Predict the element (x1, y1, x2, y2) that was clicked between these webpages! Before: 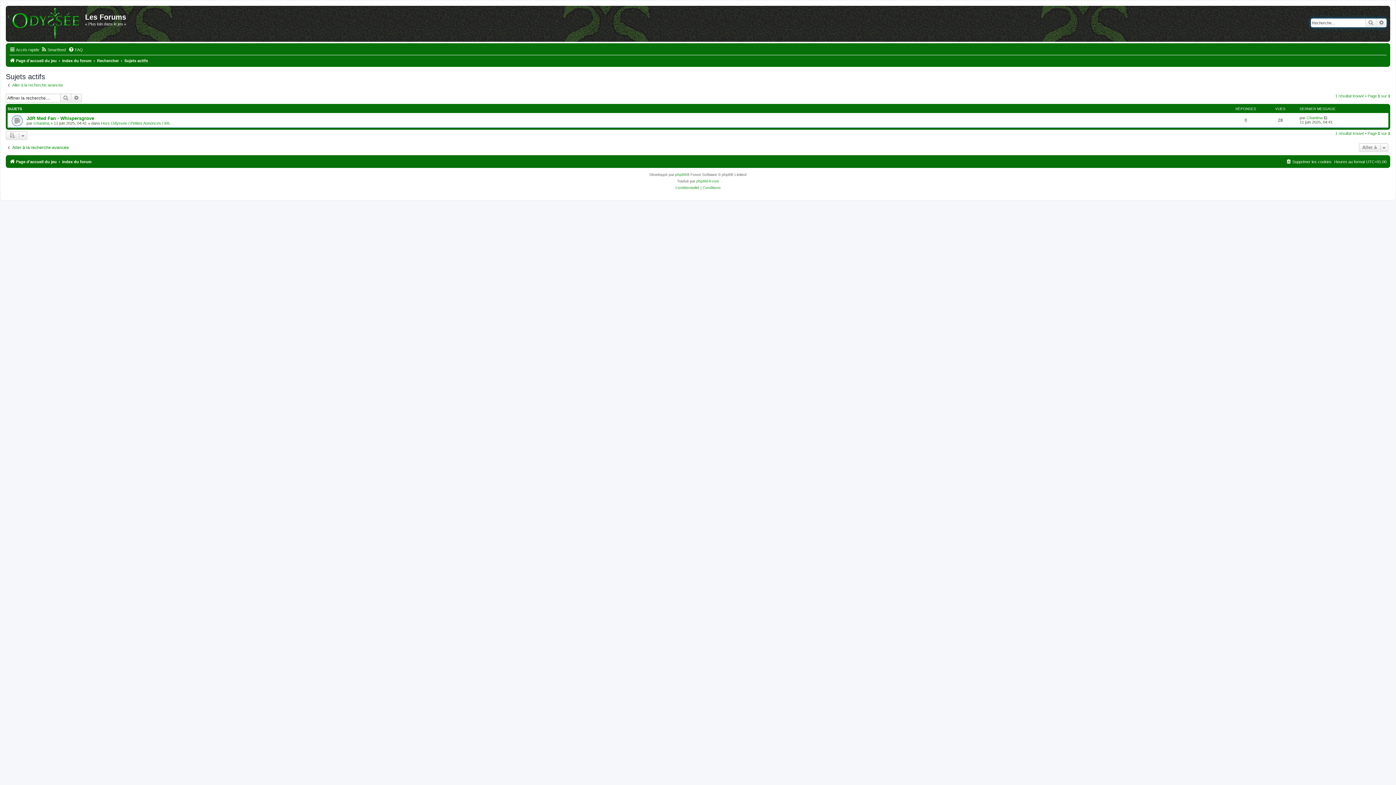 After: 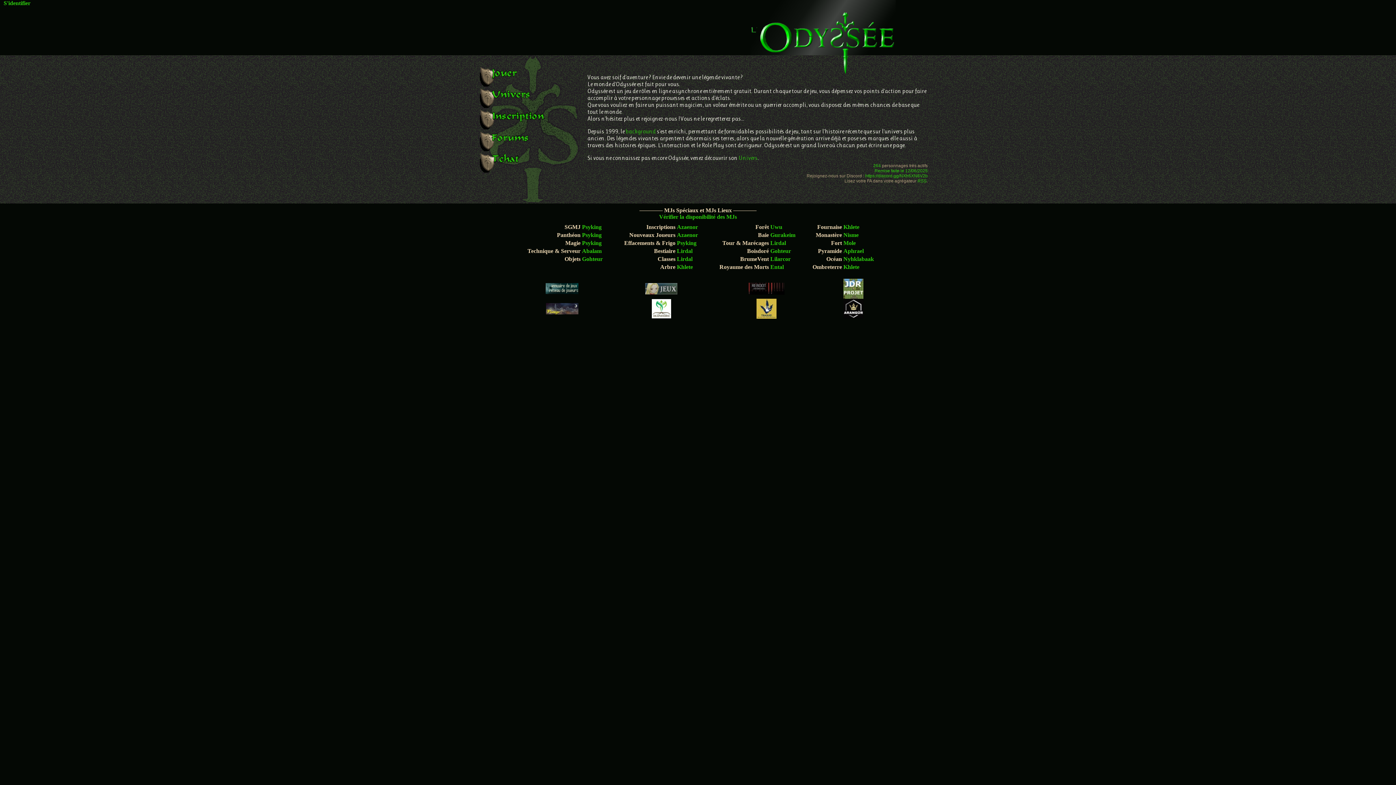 Action: label: Page d'accueil du jeu bbox: (9, 157, 56, 166)